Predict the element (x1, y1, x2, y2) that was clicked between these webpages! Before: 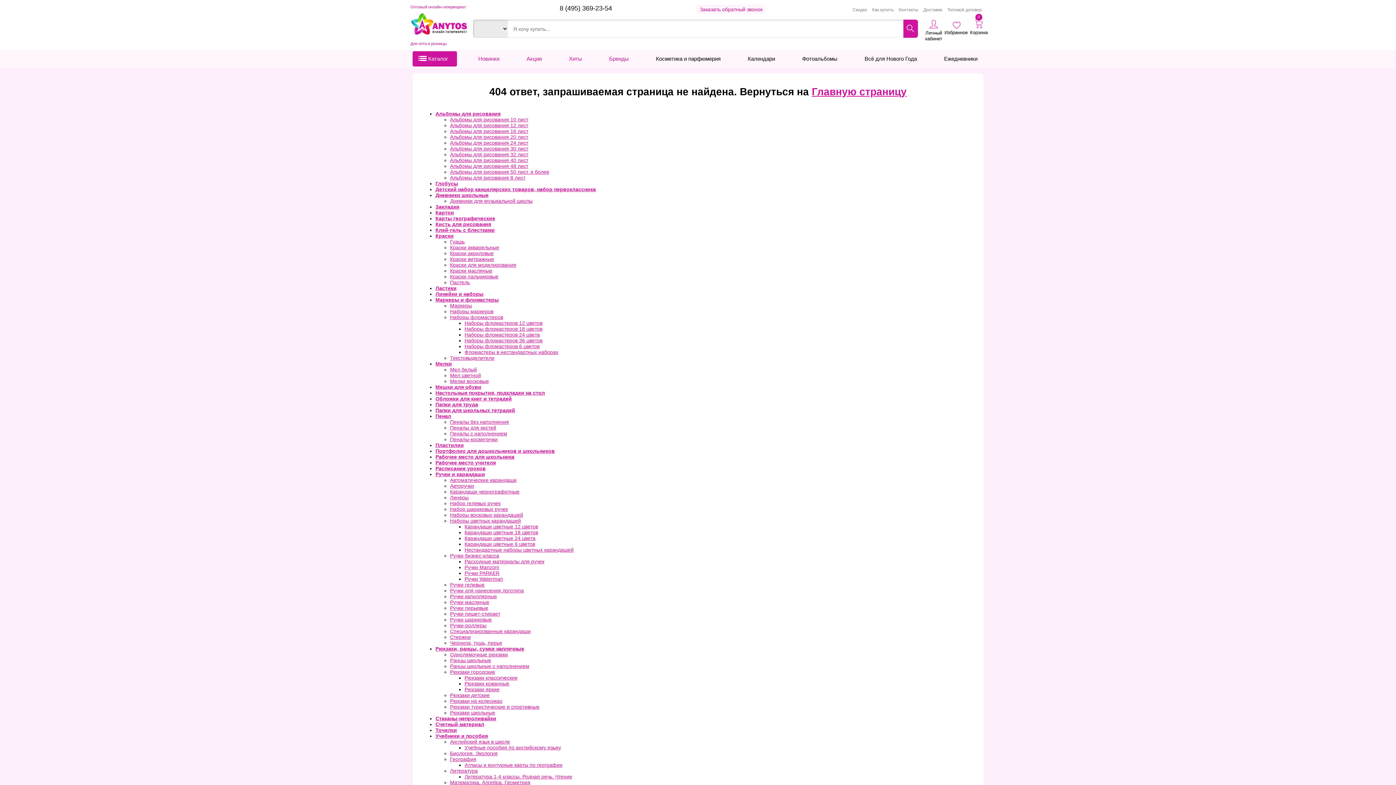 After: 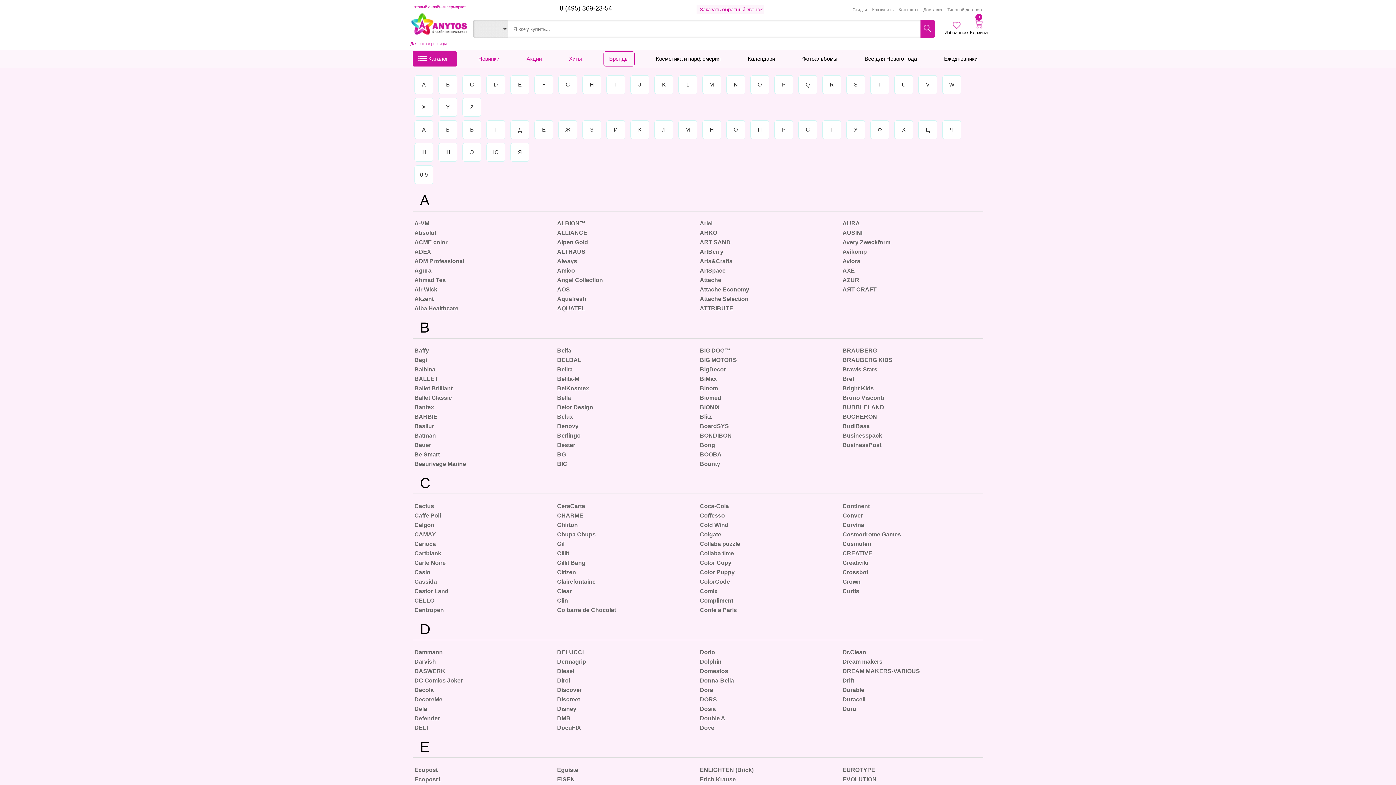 Action: label: Бренды bbox: (603, 51, 634, 66)